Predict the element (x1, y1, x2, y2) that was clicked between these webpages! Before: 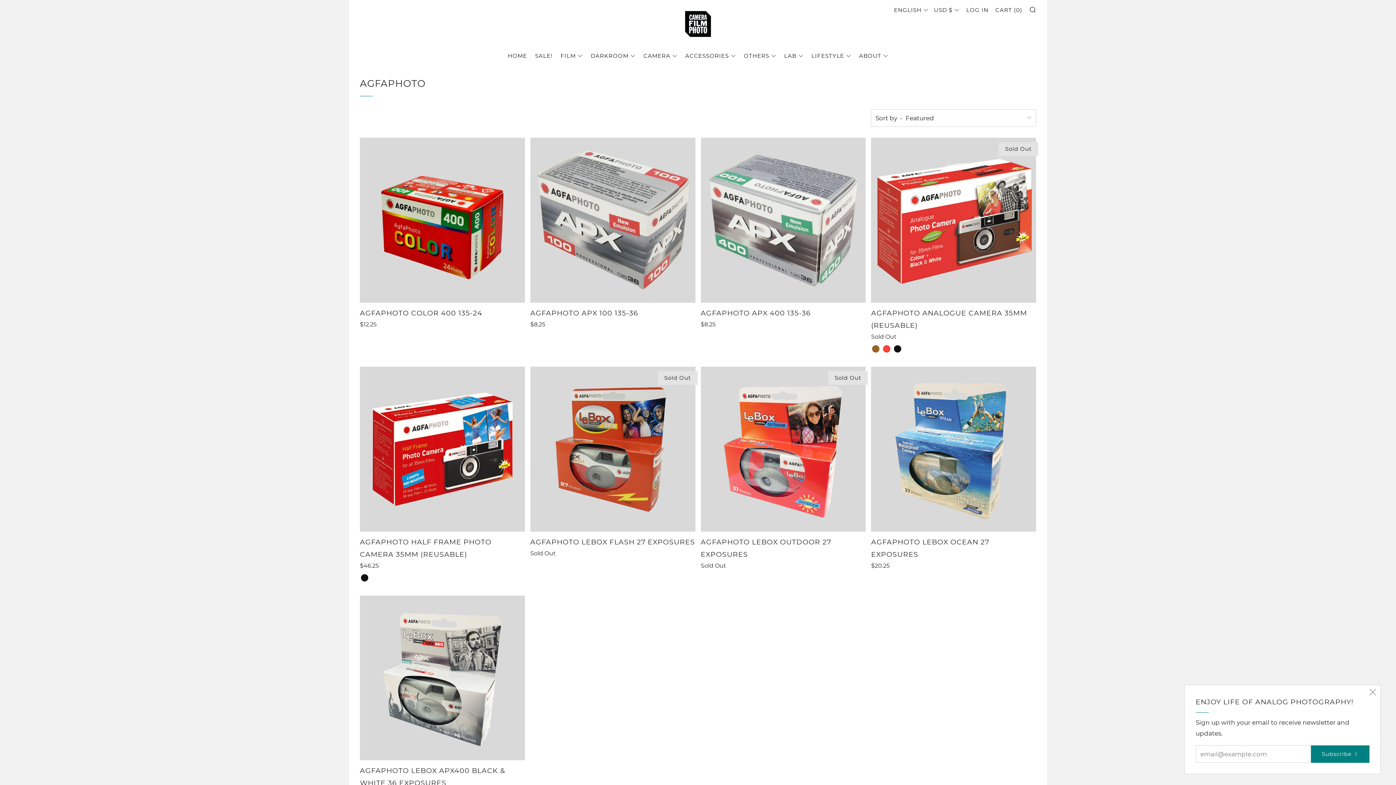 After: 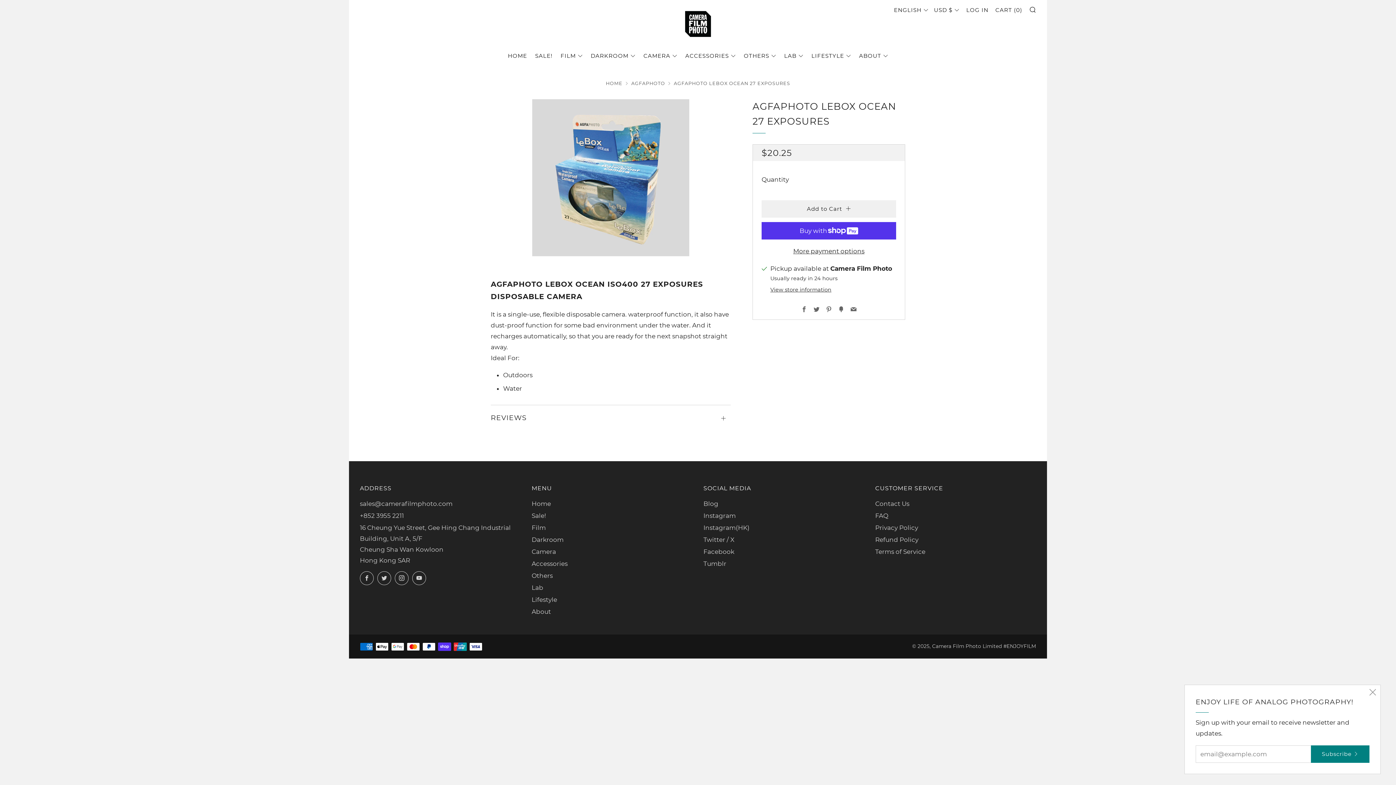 Action: label: AGFAPHOTO LEBOX OCEAN 27 EXPOSURES

$20.25 bbox: (871, 536, 1036, 568)